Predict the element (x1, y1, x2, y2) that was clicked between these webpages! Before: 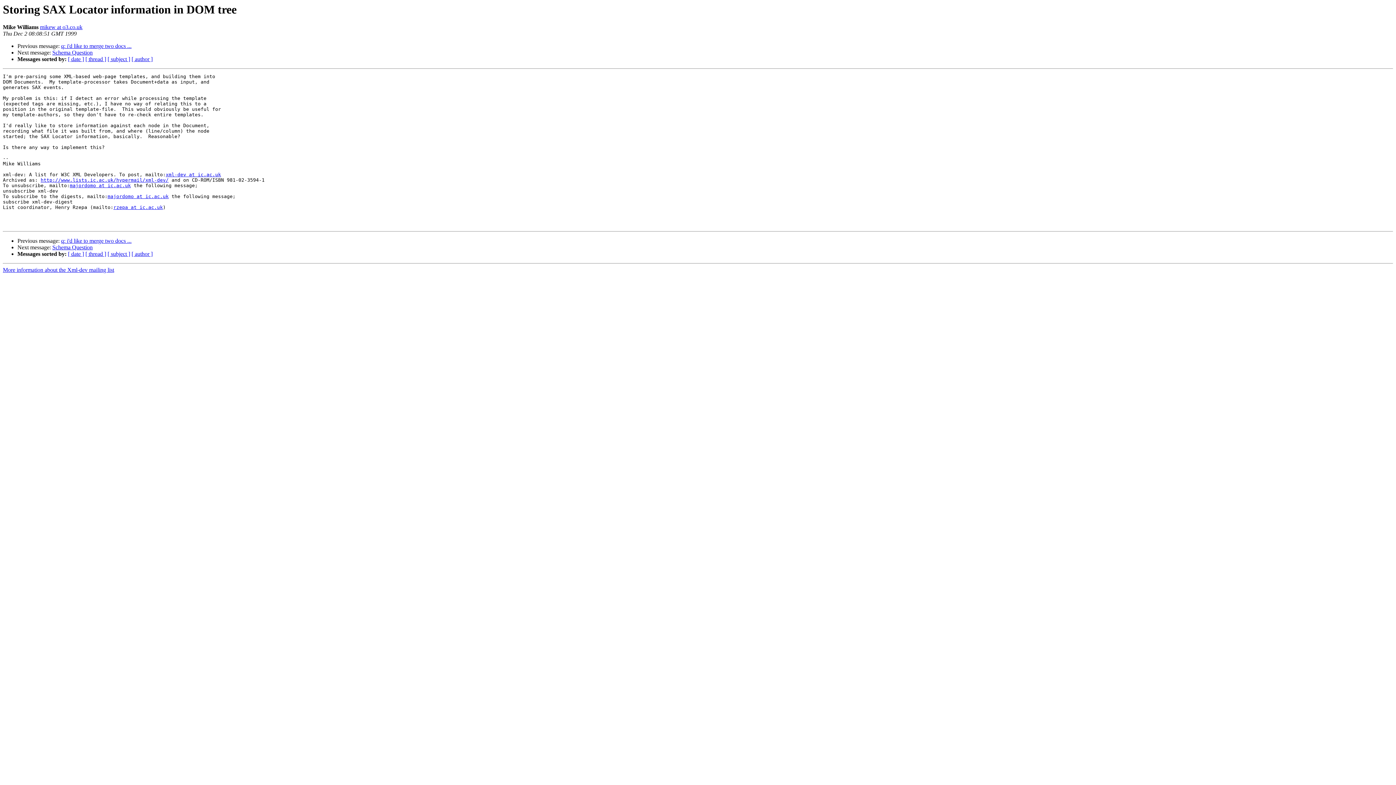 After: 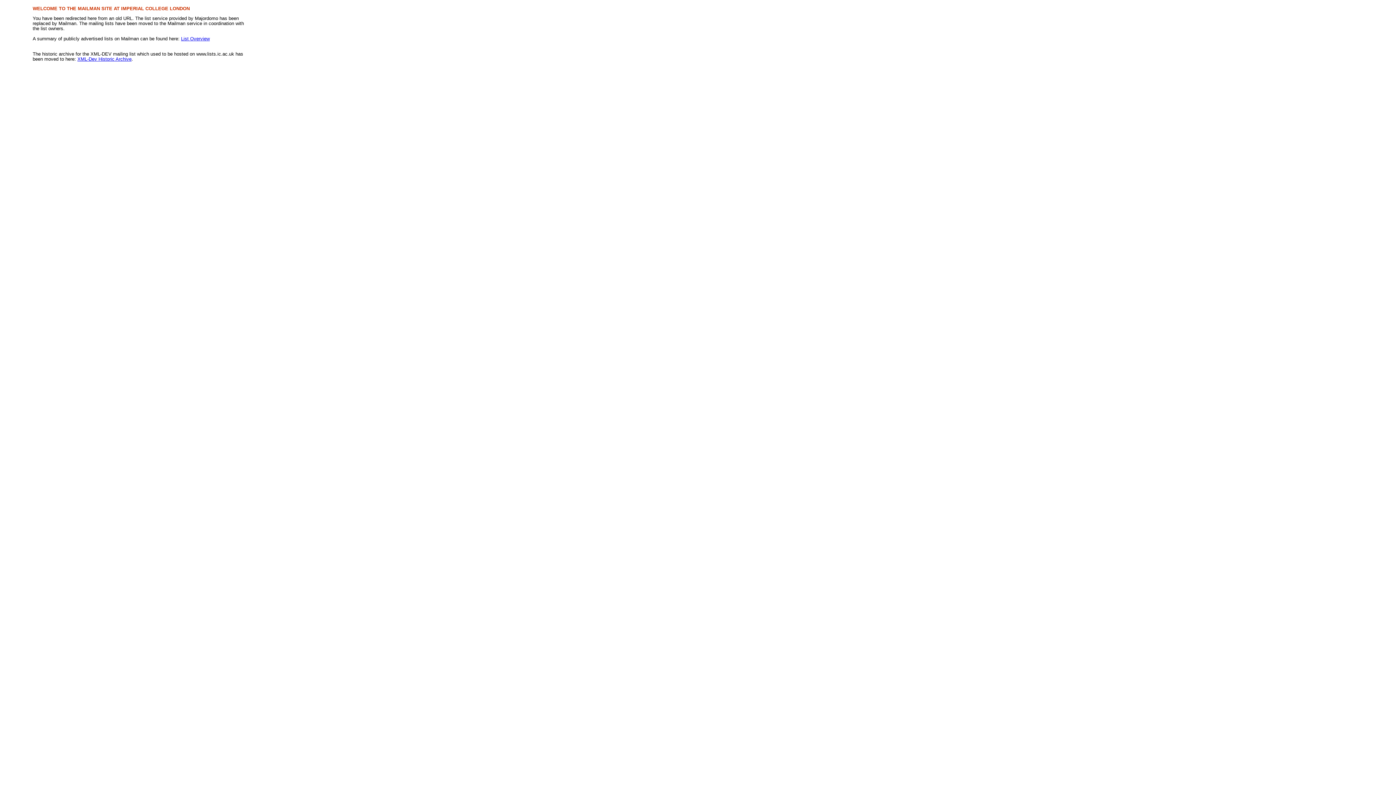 Action: bbox: (40, 177, 168, 183) label: http://www.lists.ic.ac.uk/hypermail/xml-dev/